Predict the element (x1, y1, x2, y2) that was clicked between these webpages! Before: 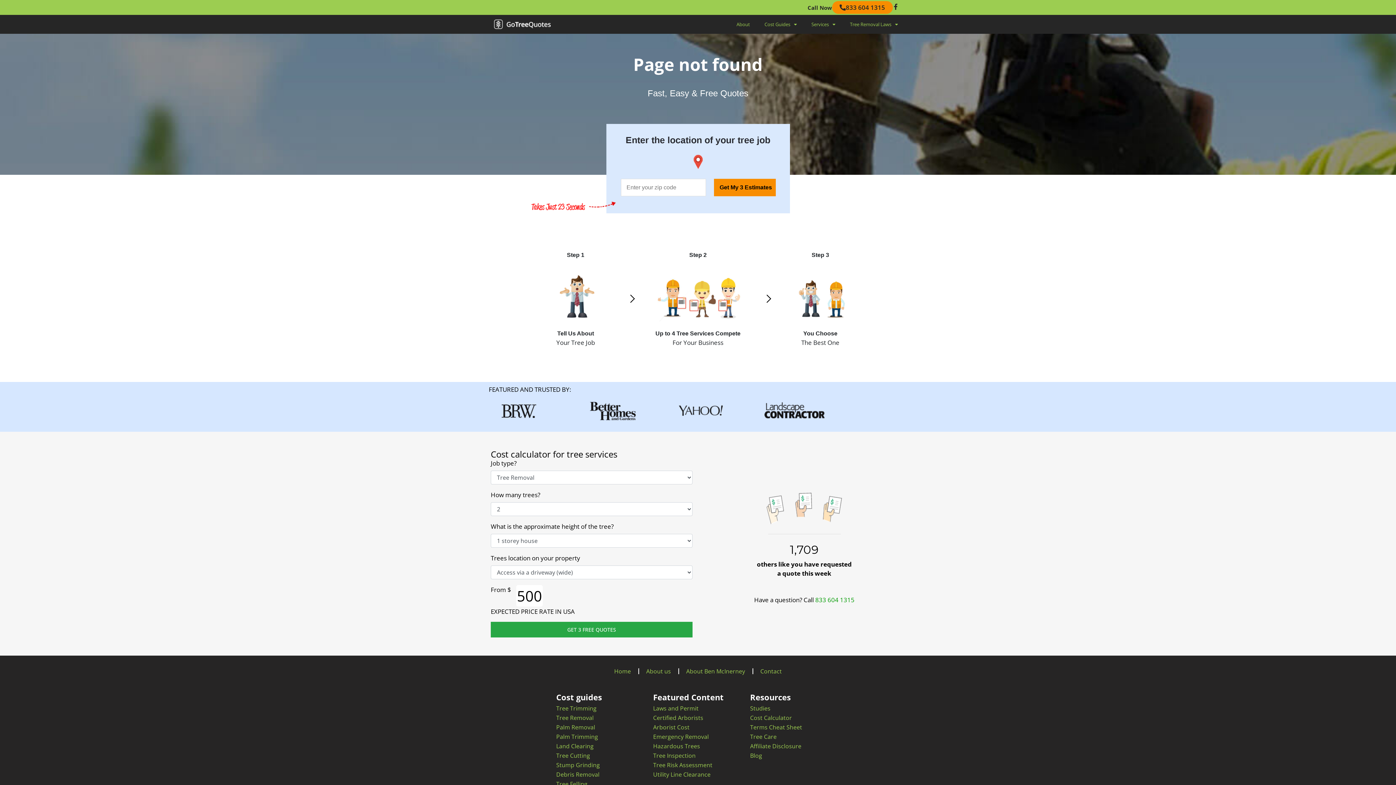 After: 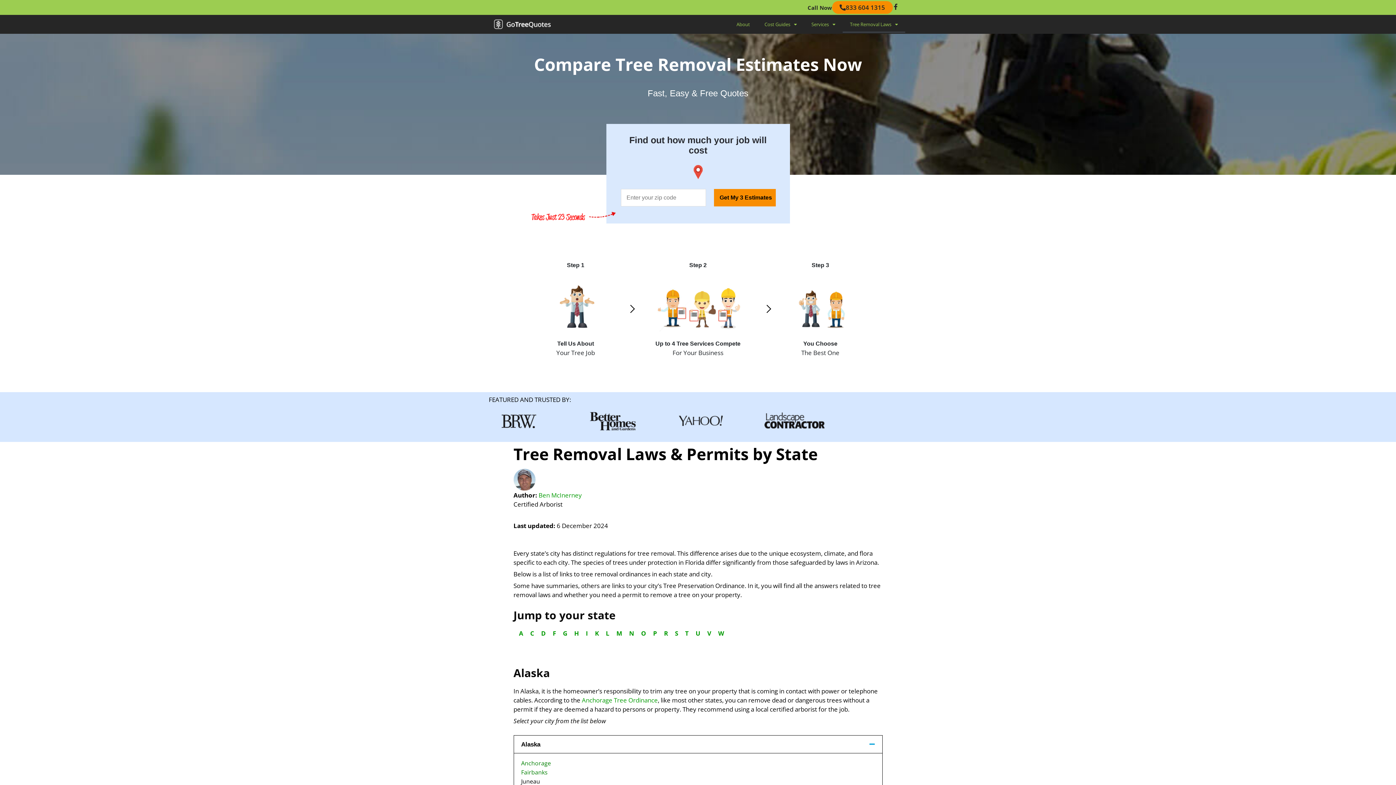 Action: label: Laws and Permit bbox: (653, 704, 743, 713)